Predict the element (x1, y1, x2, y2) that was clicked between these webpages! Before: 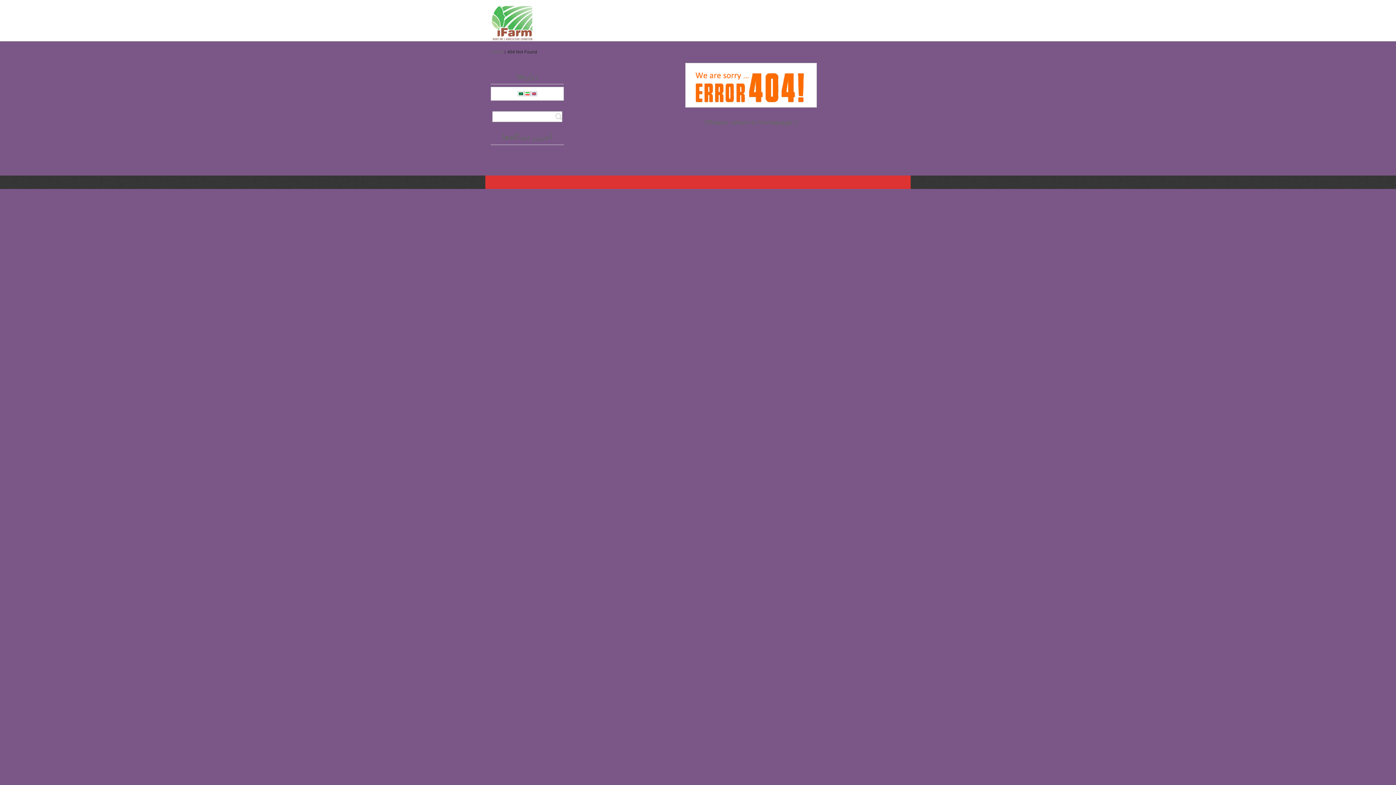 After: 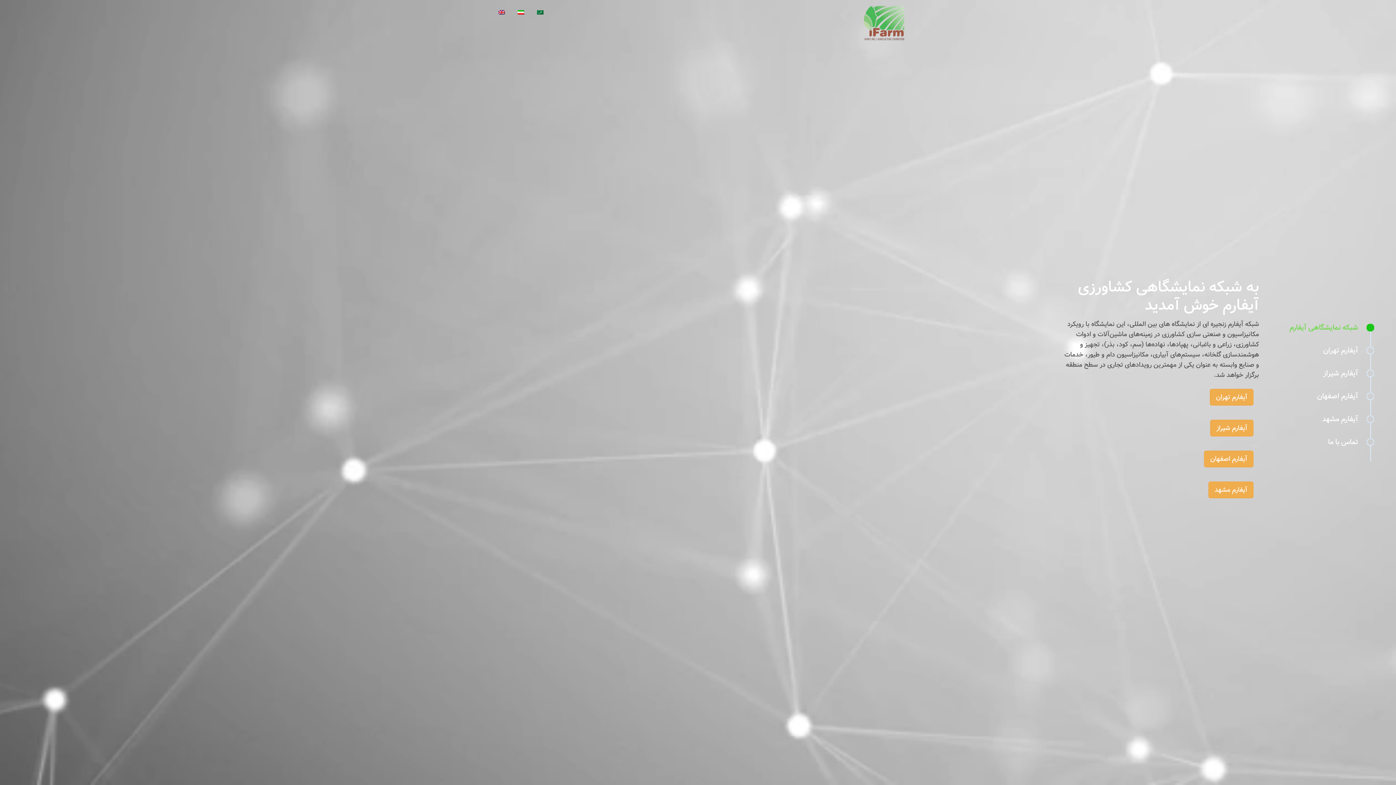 Action: label:  Please, return to homepage! bbox: (704, 117, 798, 128)